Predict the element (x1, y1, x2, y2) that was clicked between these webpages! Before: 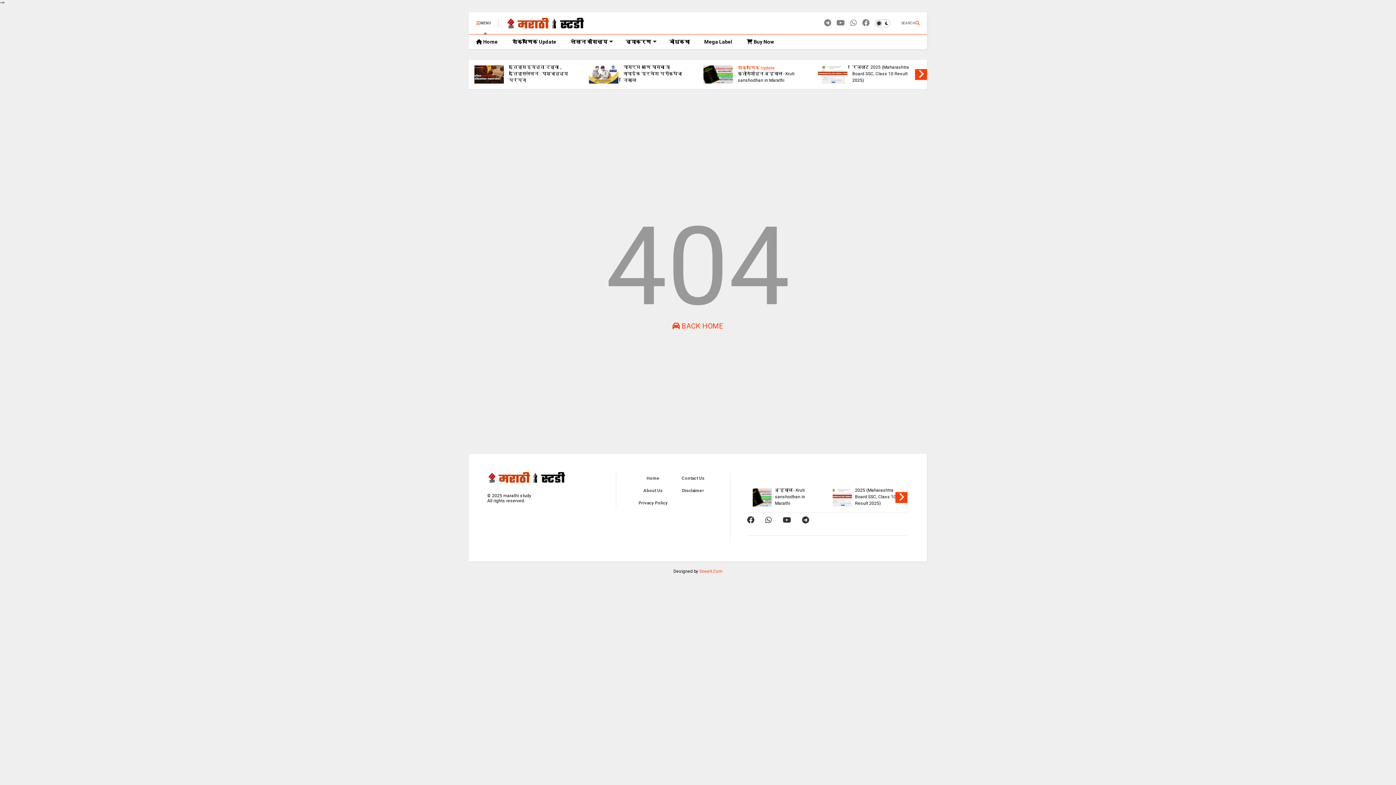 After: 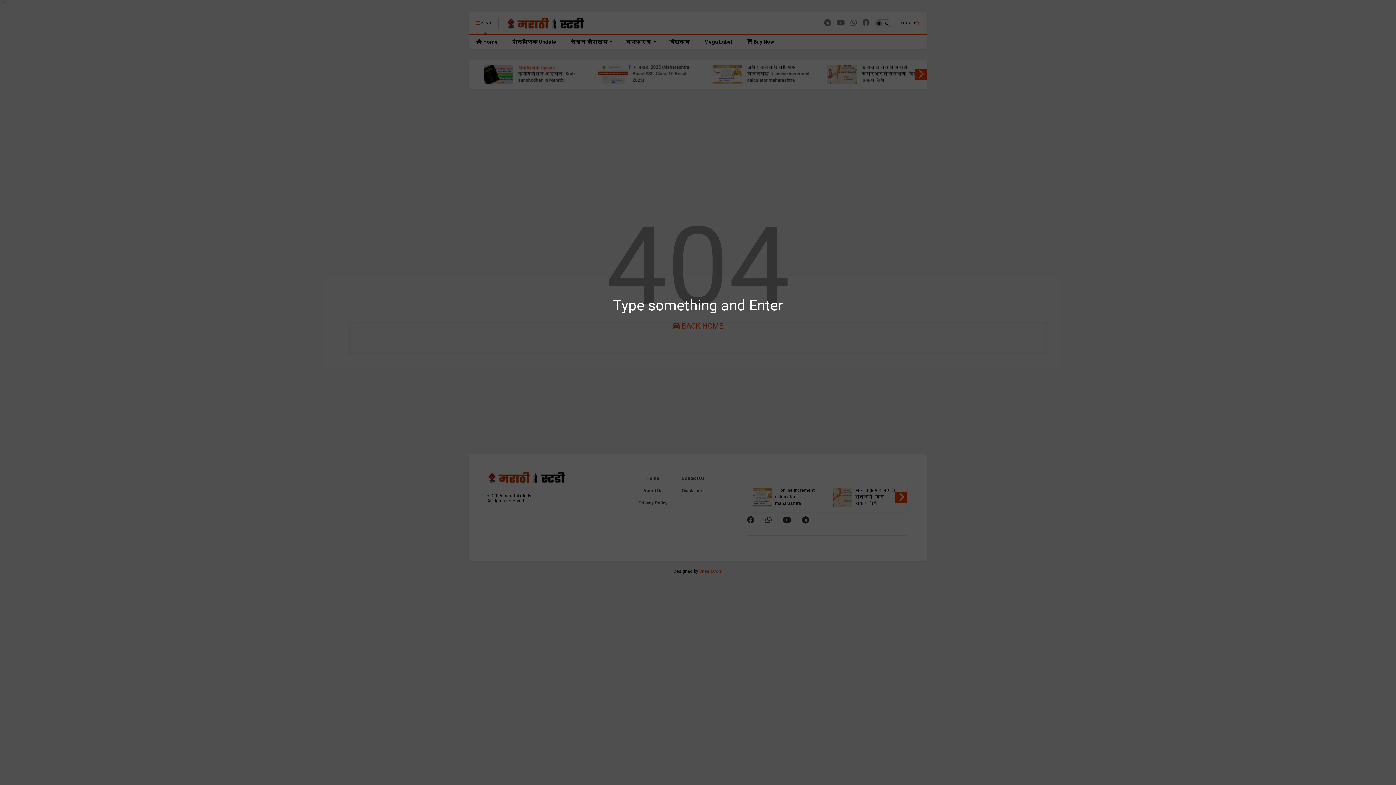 Action: bbox: (894, 12, 927, 34) label: SEARCH